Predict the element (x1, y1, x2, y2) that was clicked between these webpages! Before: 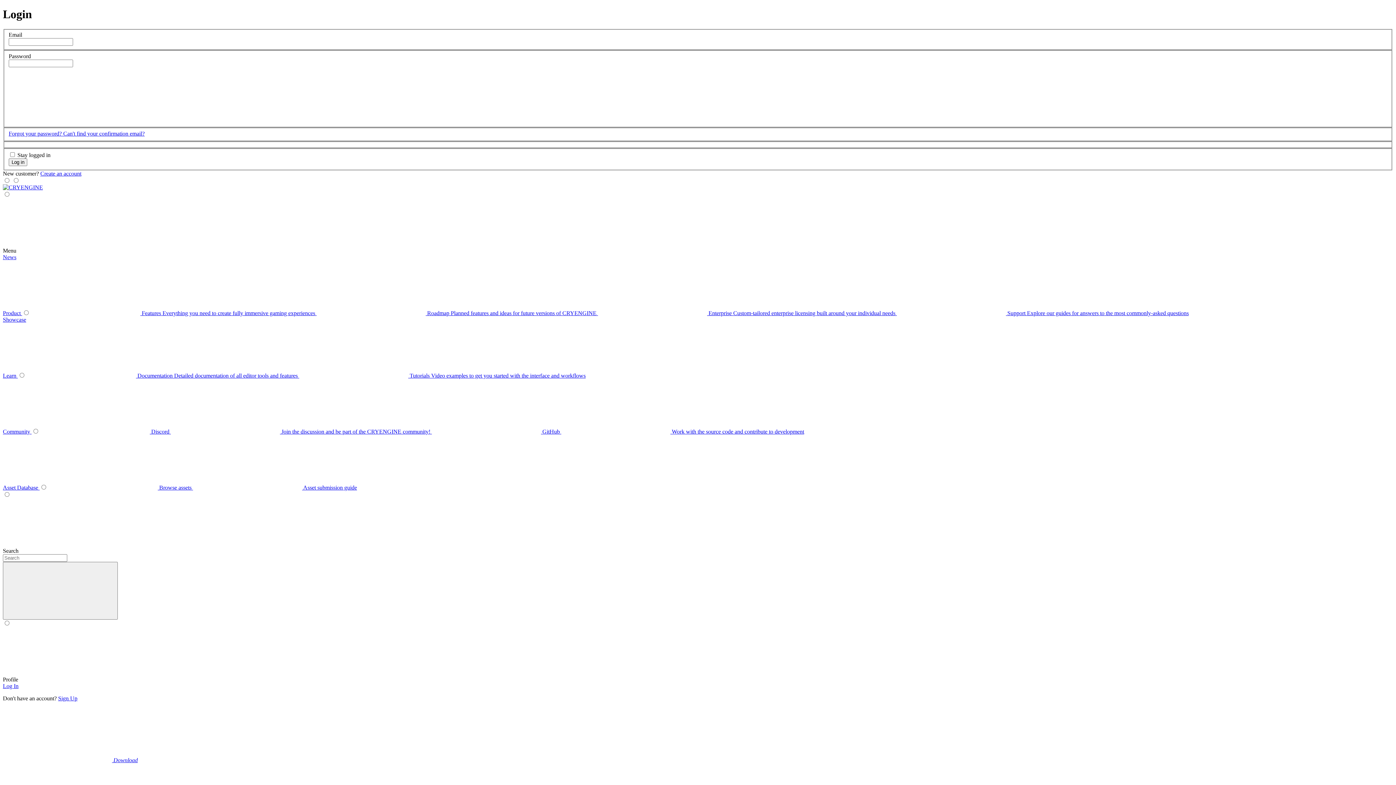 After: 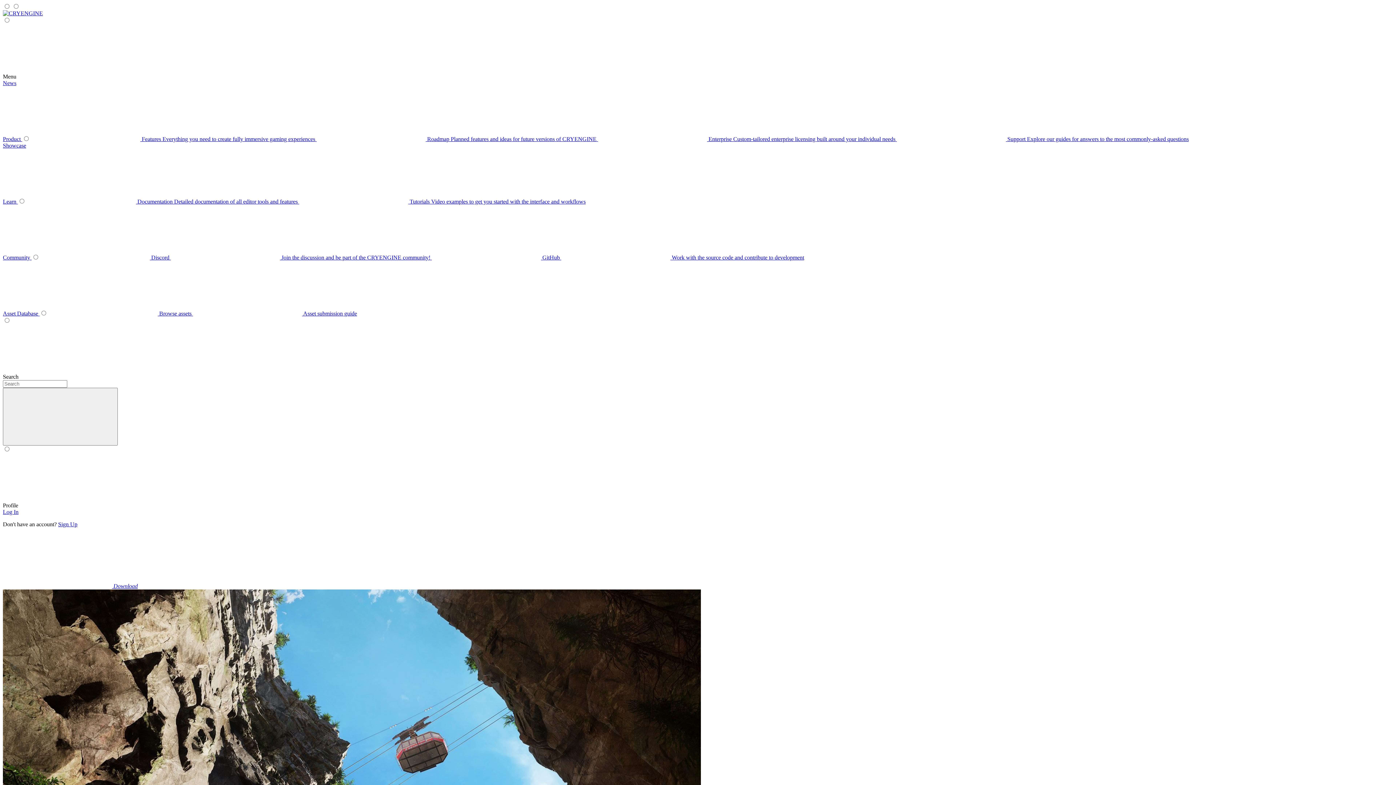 Action: bbox: (316, 310, 598, 316) label: submenu